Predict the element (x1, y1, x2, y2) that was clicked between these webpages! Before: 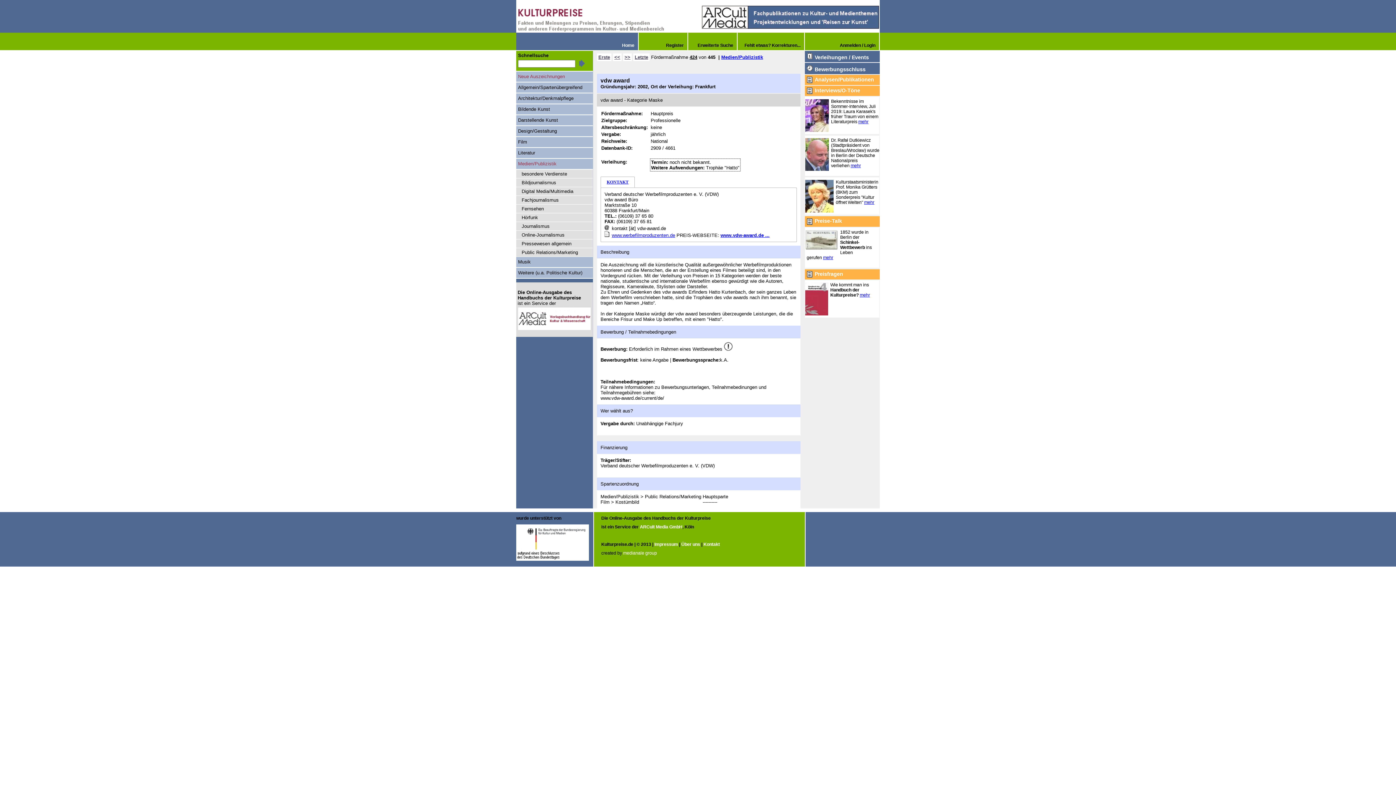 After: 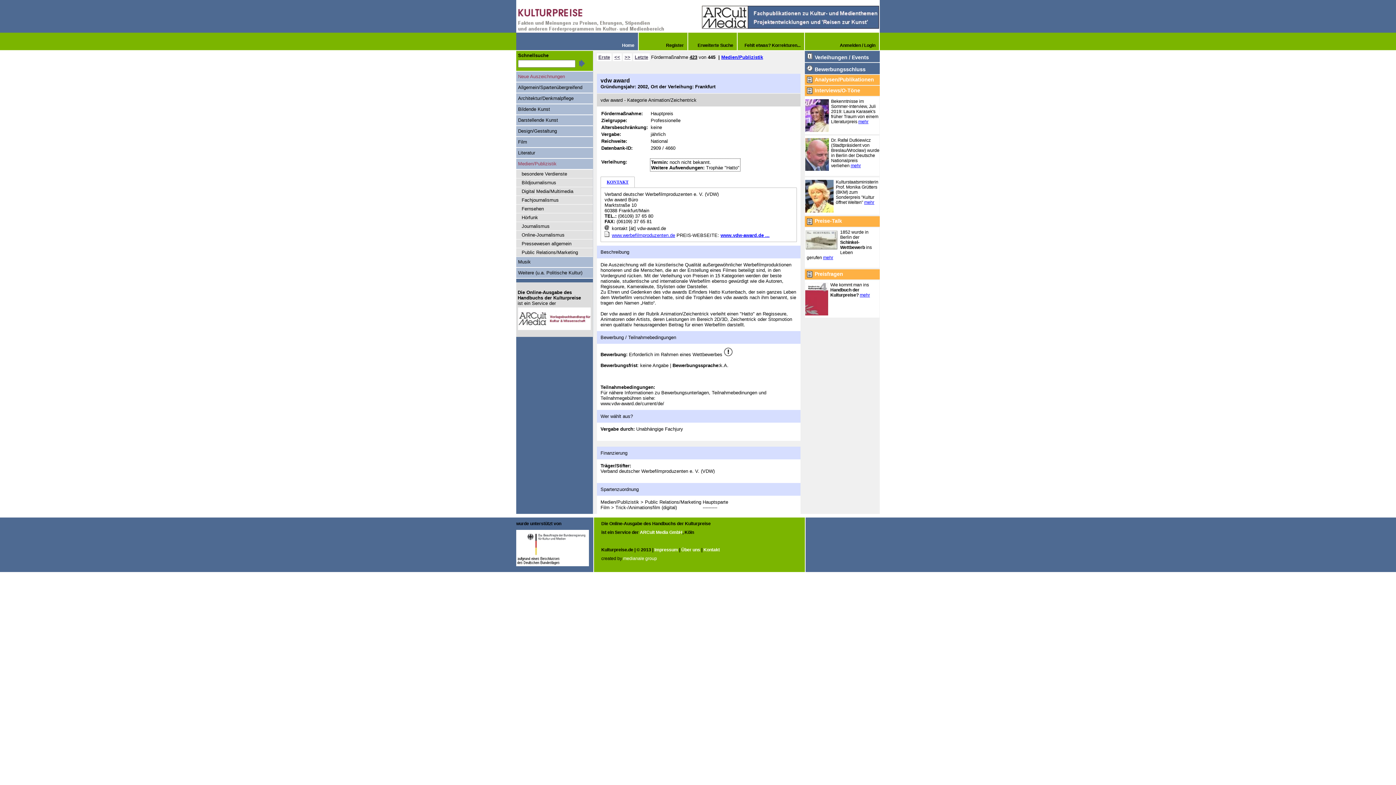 Action: bbox: (613, 53, 621, 61) label: <<